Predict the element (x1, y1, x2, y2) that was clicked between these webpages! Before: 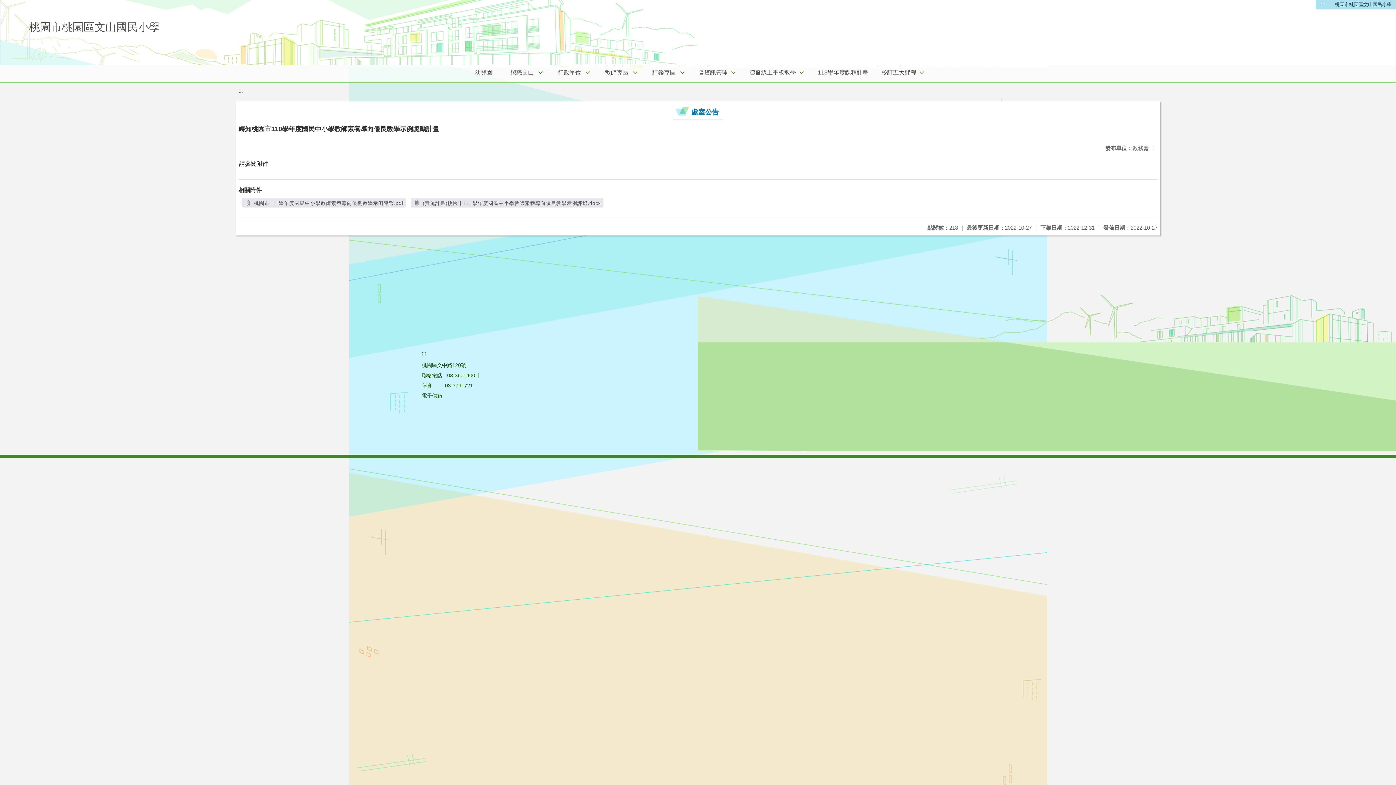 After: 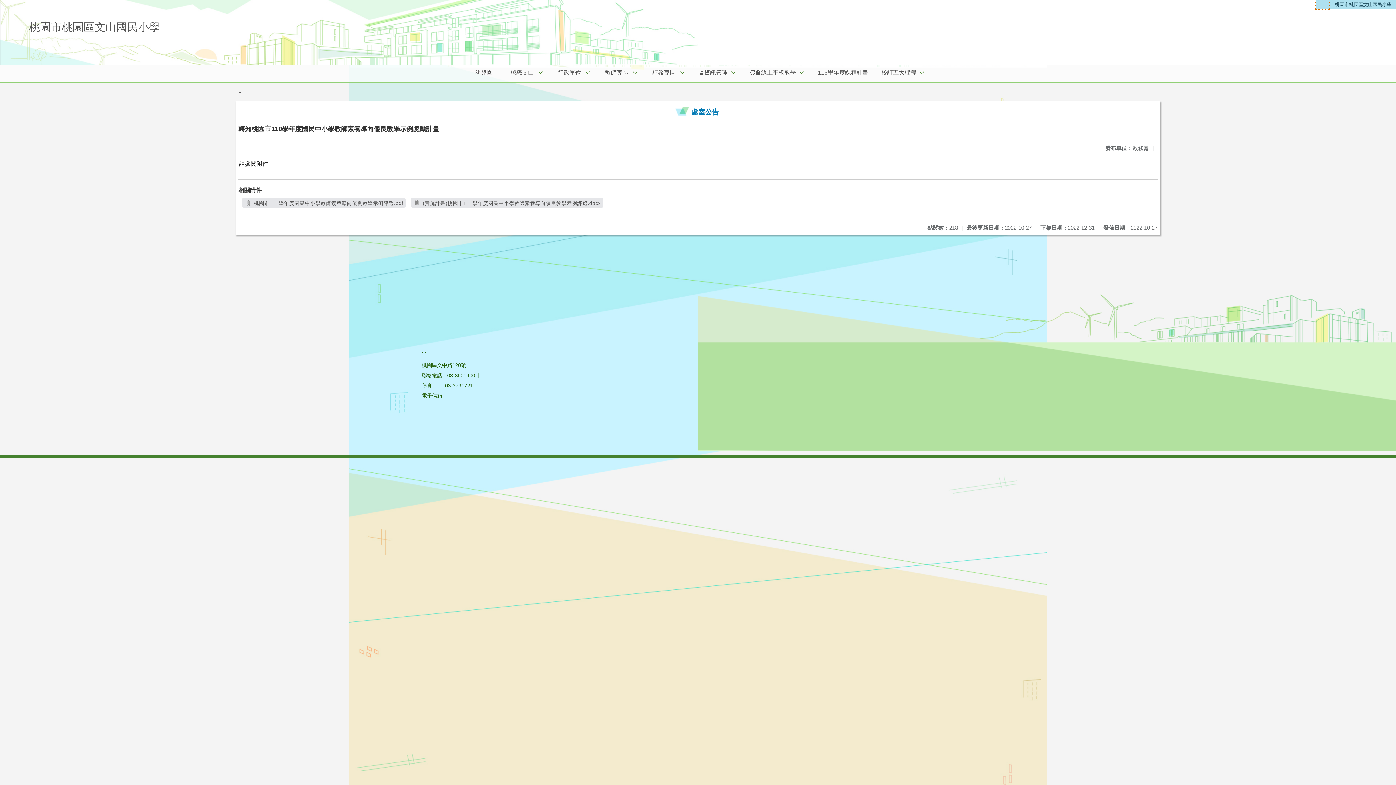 Action: bbox: (1316, 0, 1329, 9) label: :::